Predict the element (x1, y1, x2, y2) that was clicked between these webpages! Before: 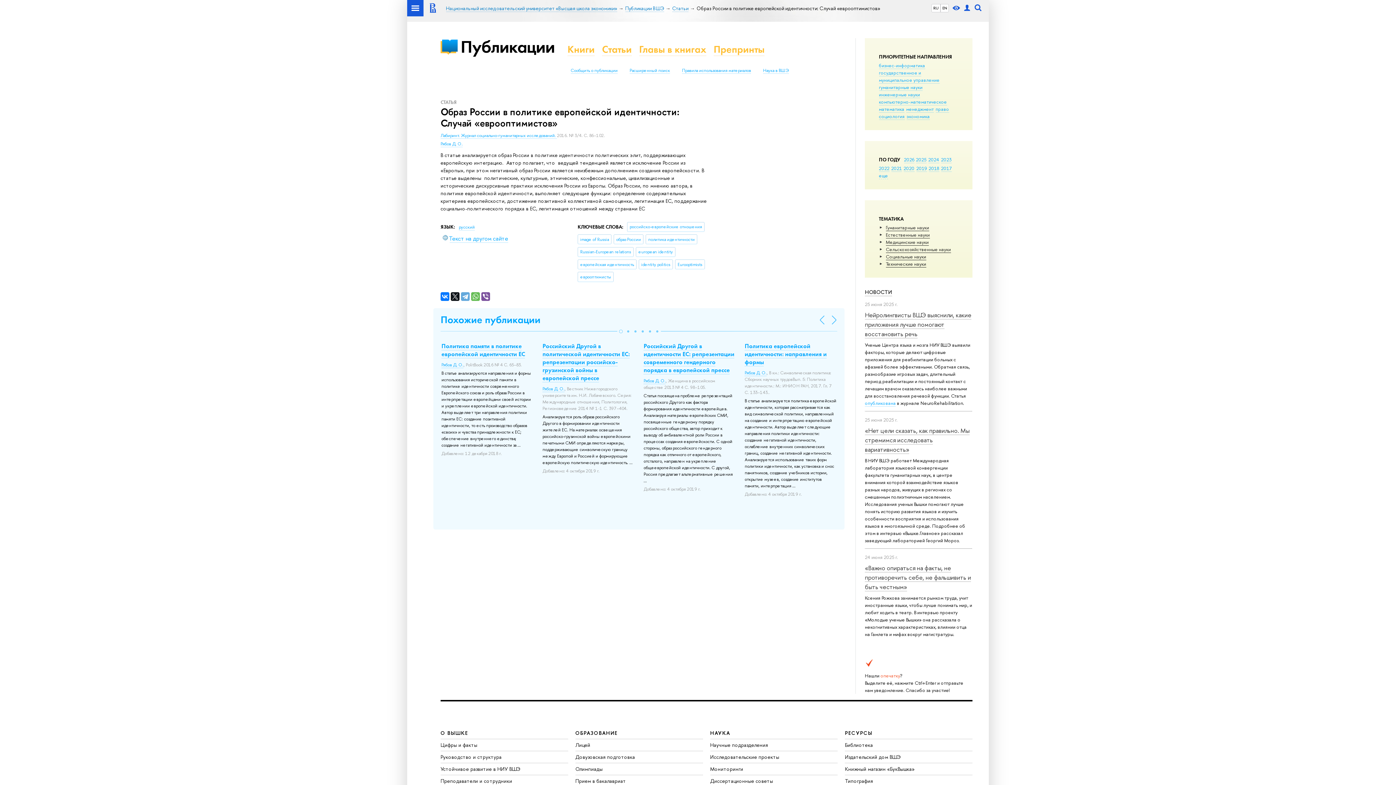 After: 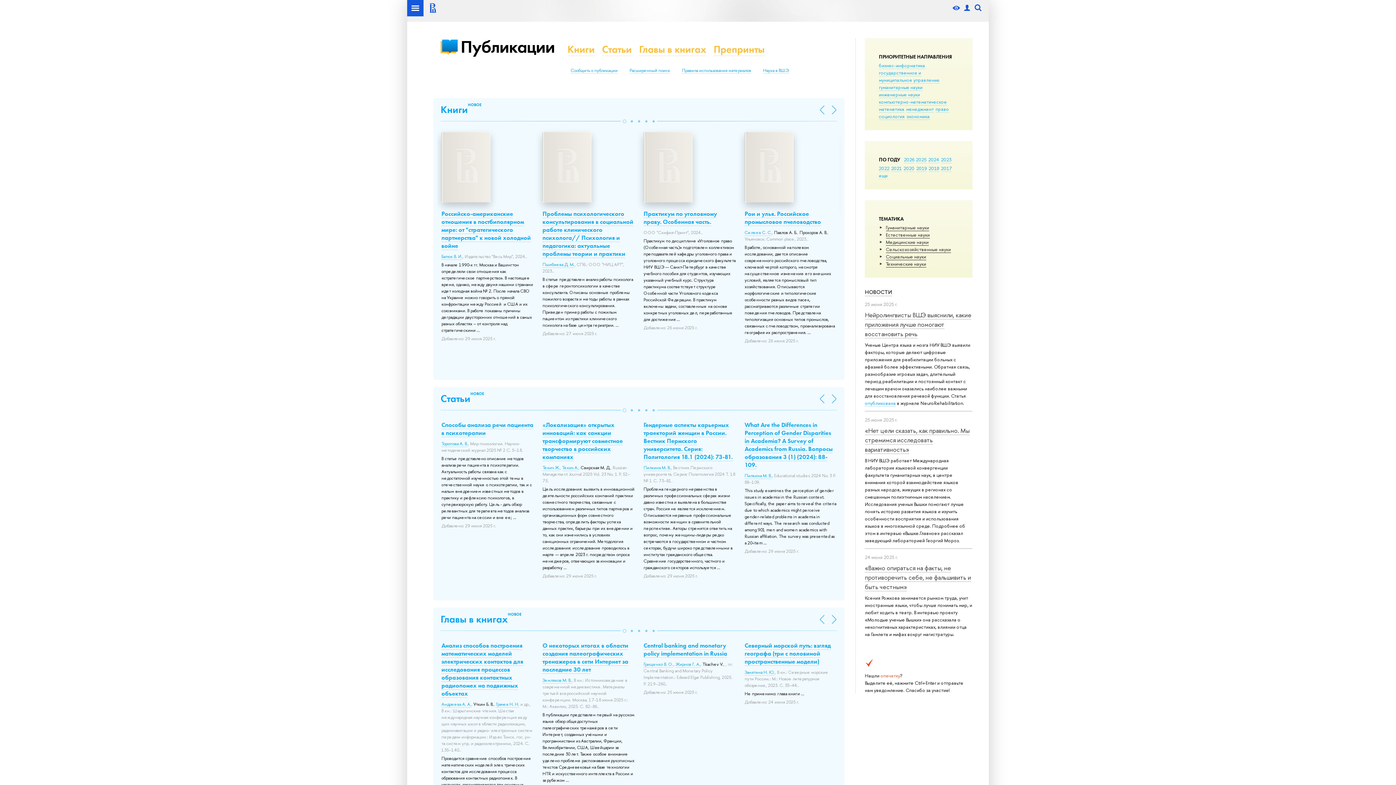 Action: label: Публикации bbox: (460, 35, 554, 57)